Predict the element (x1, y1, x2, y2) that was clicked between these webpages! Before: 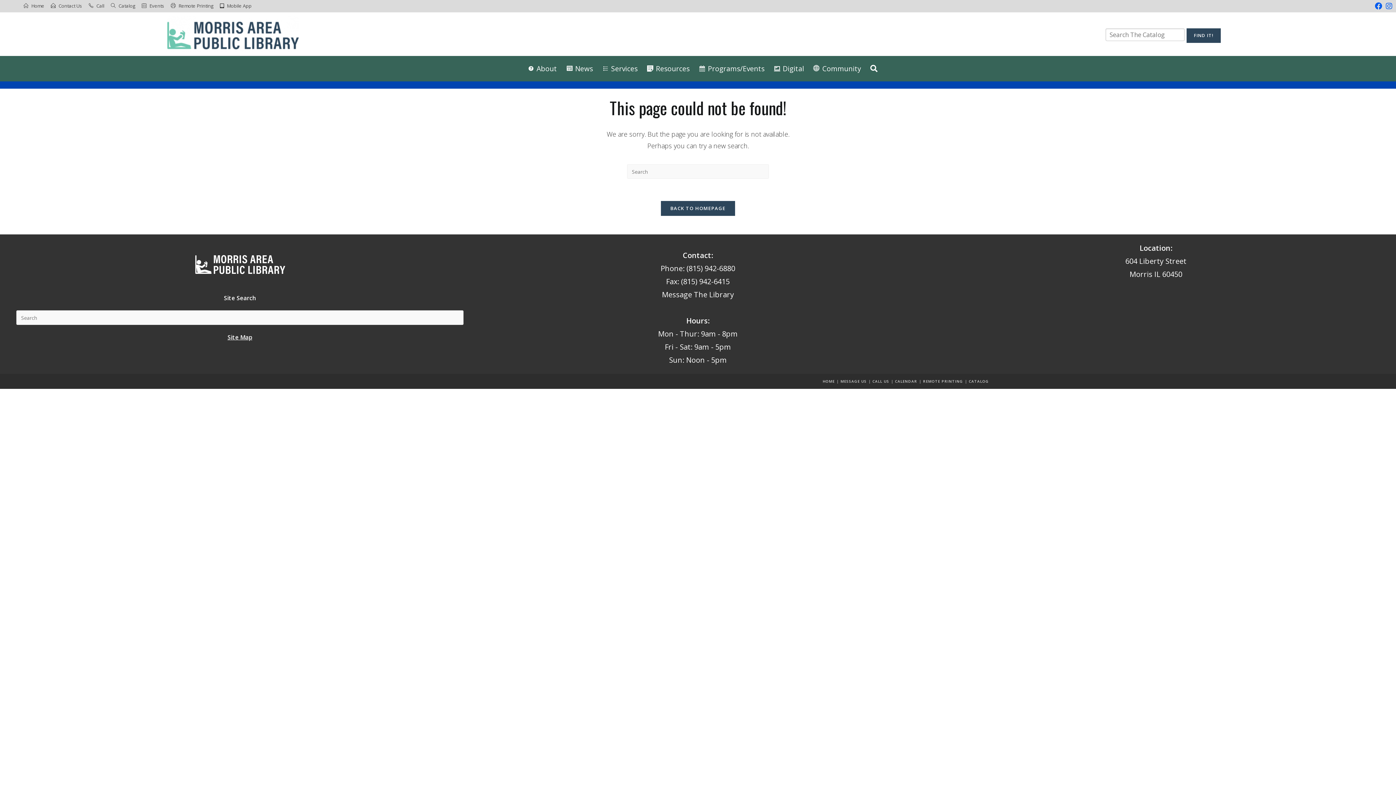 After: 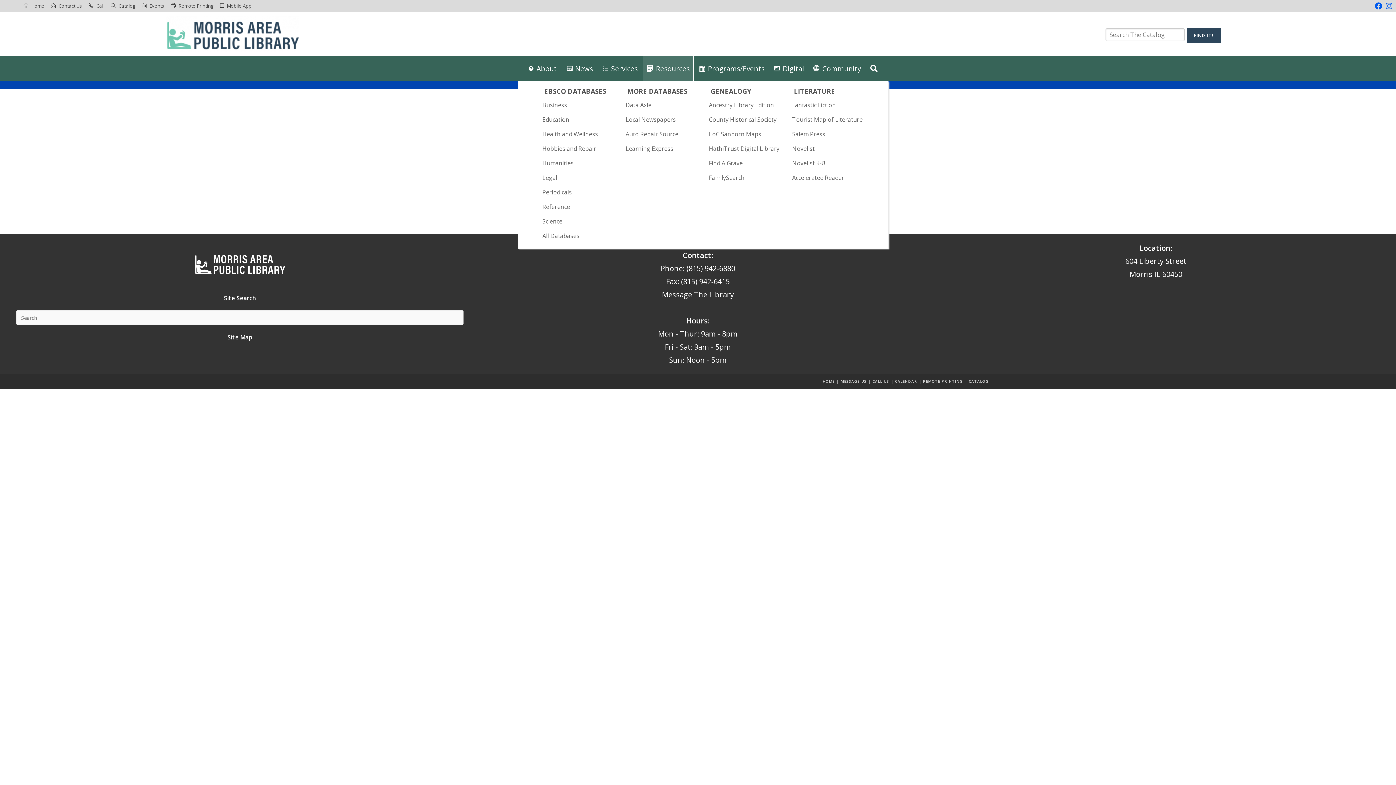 Action: label: Resources bbox: (643, 56, 693, 81)